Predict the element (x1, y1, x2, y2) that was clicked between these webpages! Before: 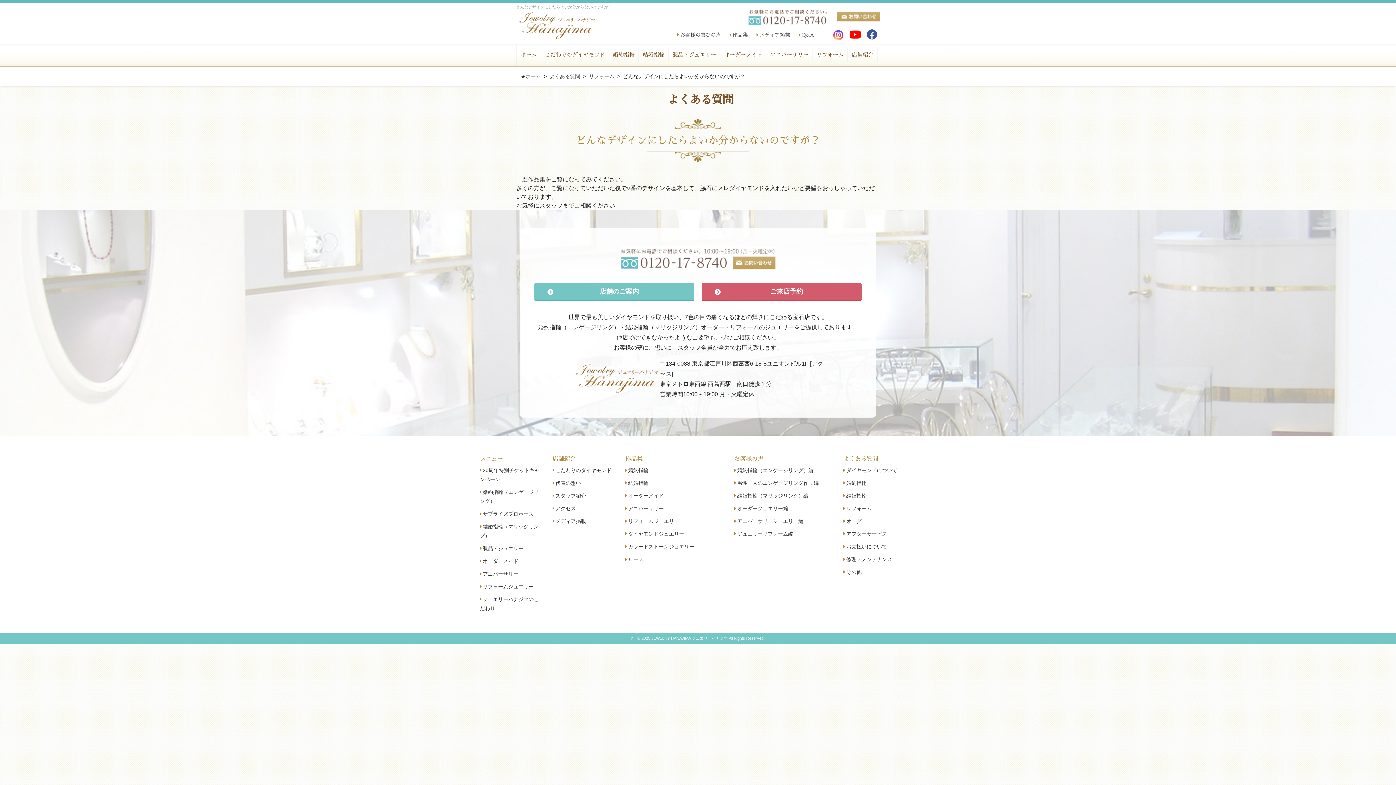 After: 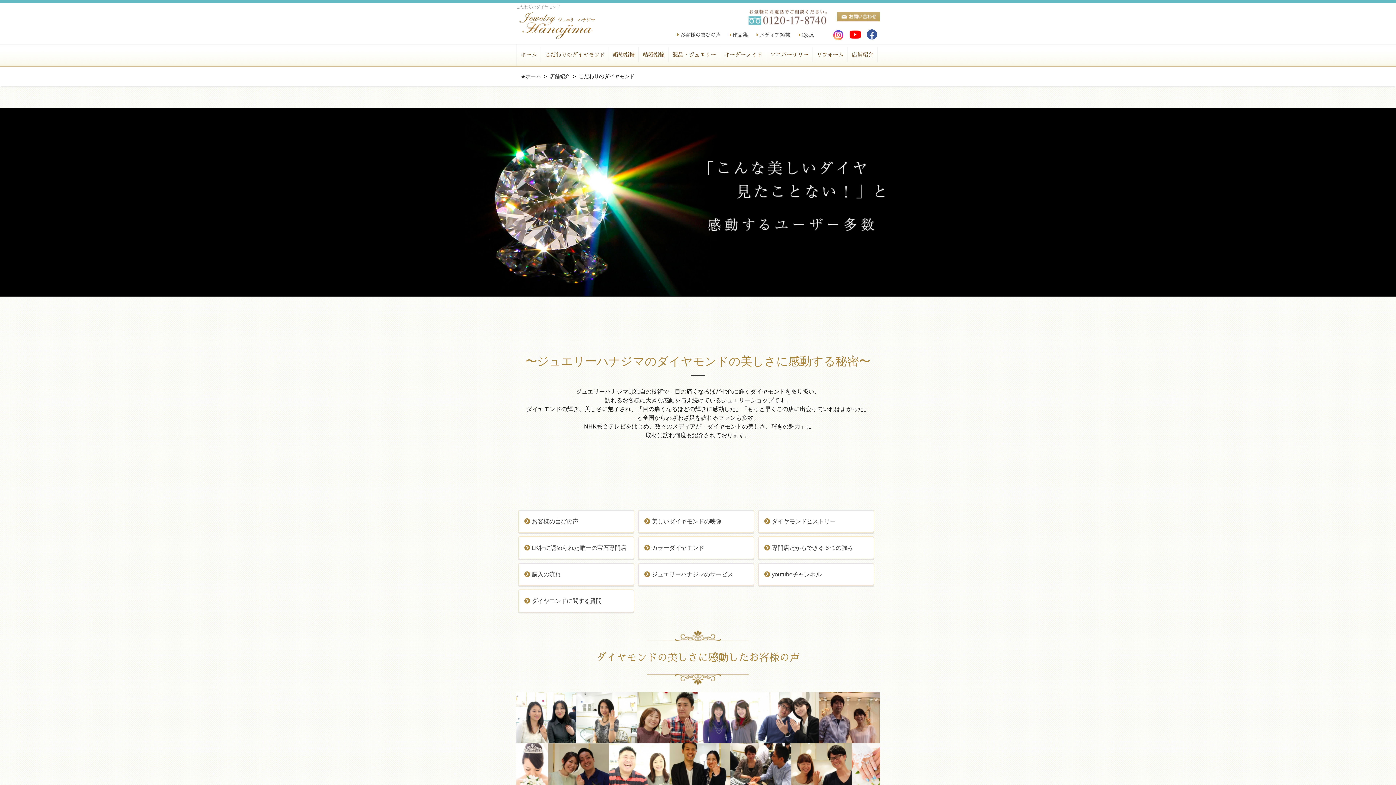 Action: bbox: (541, 45, 609, 64) label: こだわりのダイヤモンド